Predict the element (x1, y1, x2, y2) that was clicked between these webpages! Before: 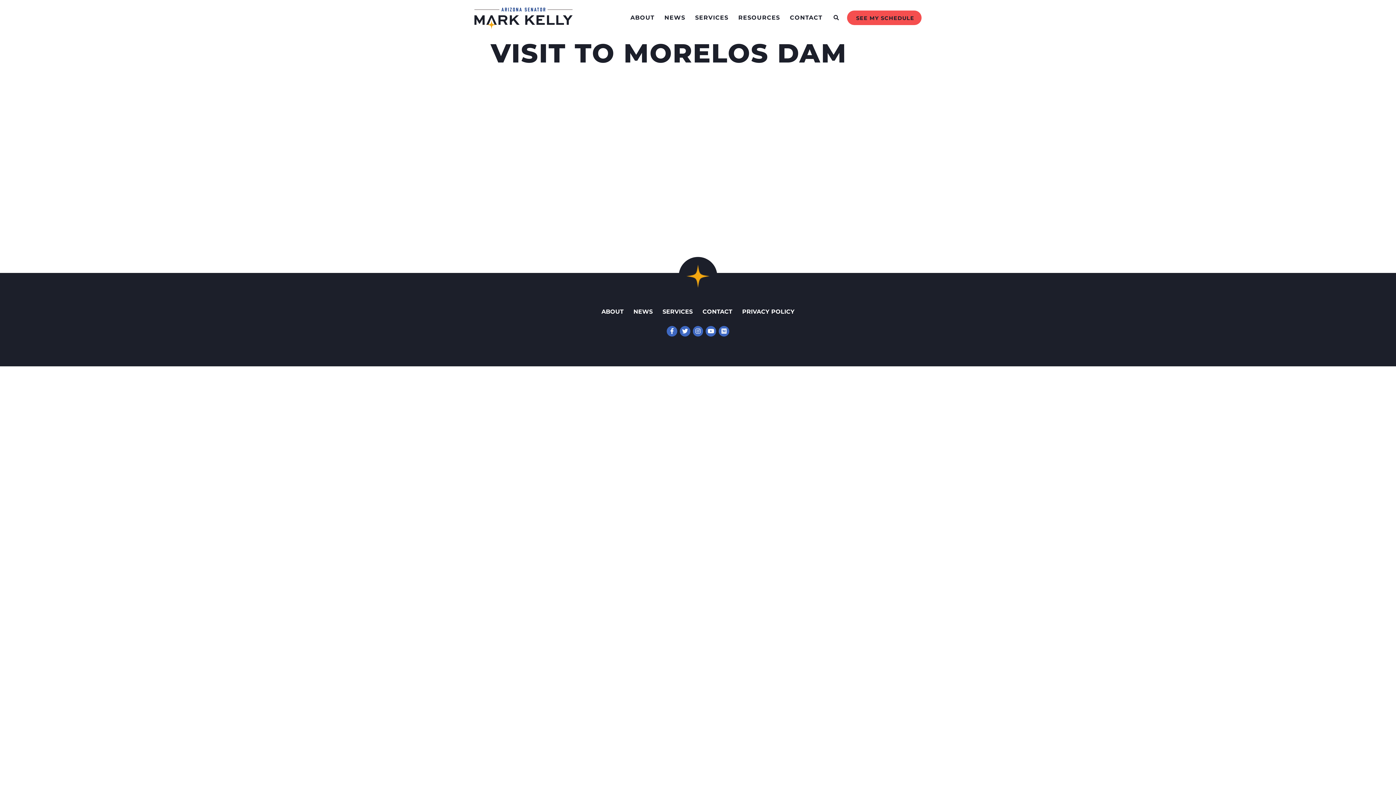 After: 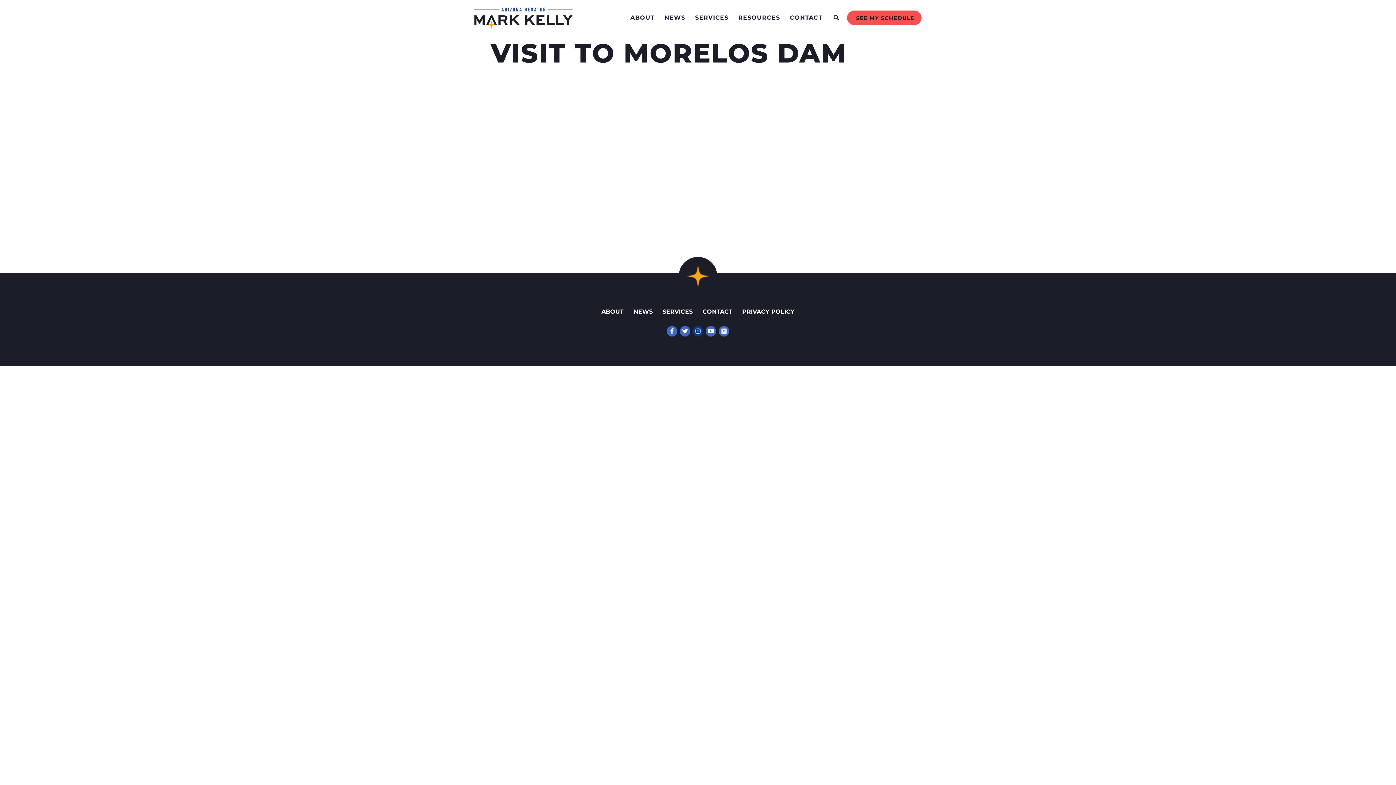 Action: label: Instagram bbox: (692, 326, 703, 336)